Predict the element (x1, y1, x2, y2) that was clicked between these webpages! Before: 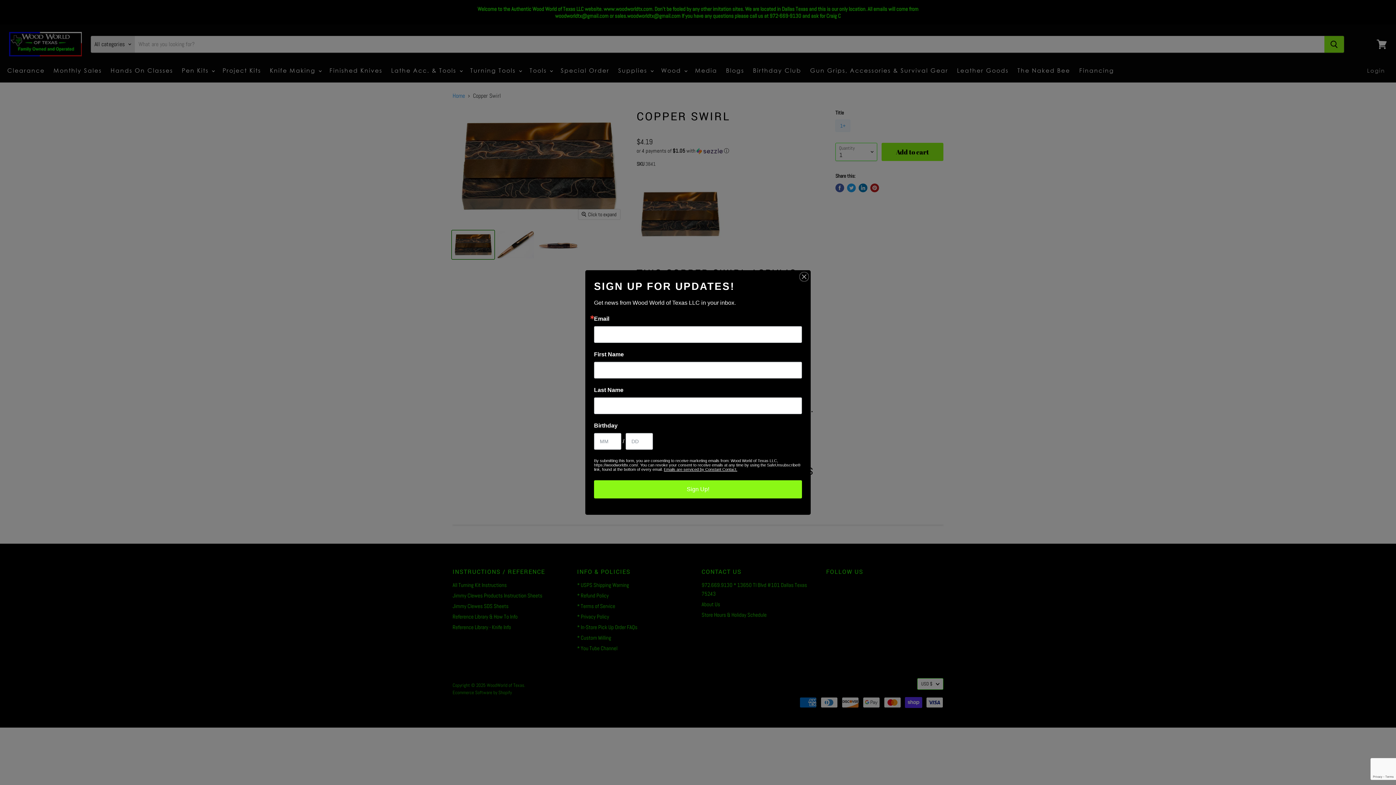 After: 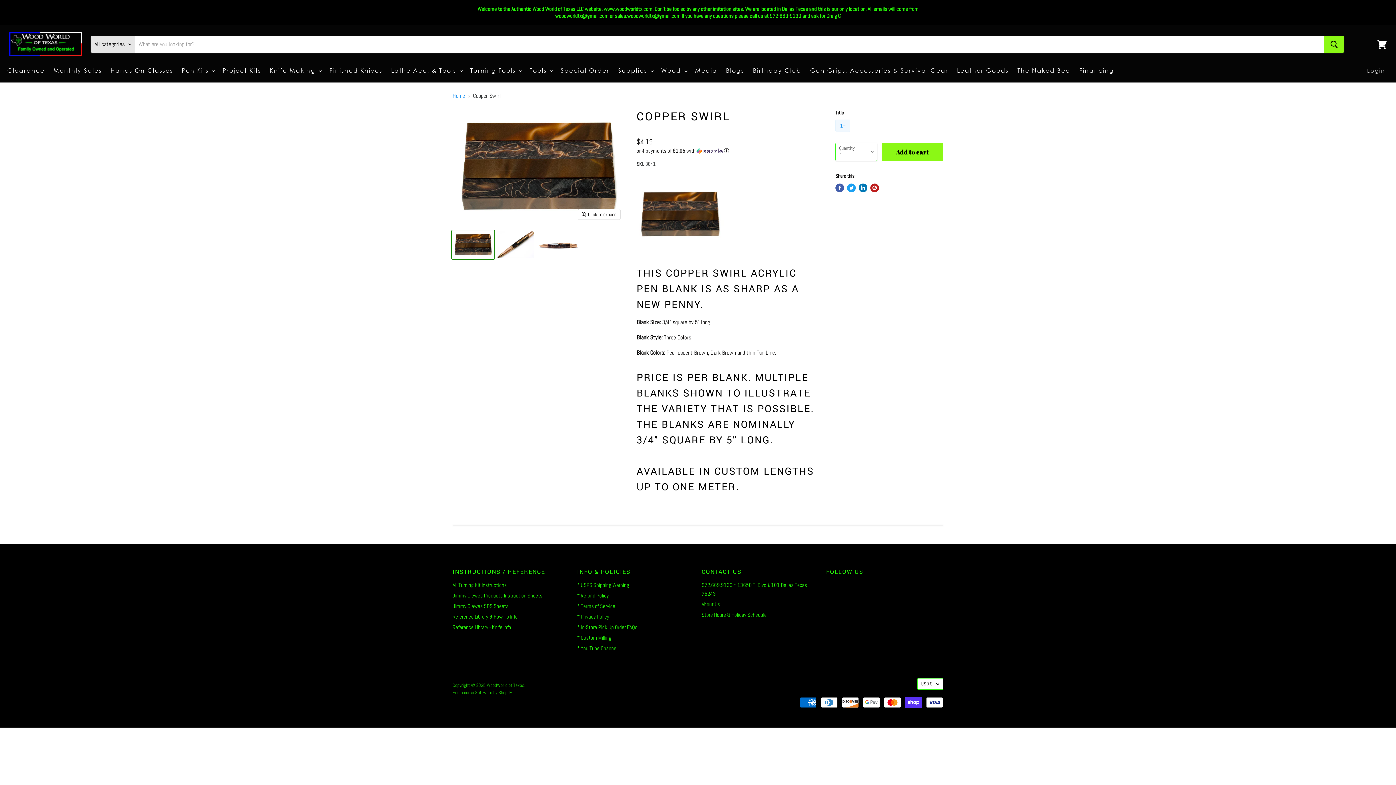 Action: bbox: (800, 272, 808, 281)